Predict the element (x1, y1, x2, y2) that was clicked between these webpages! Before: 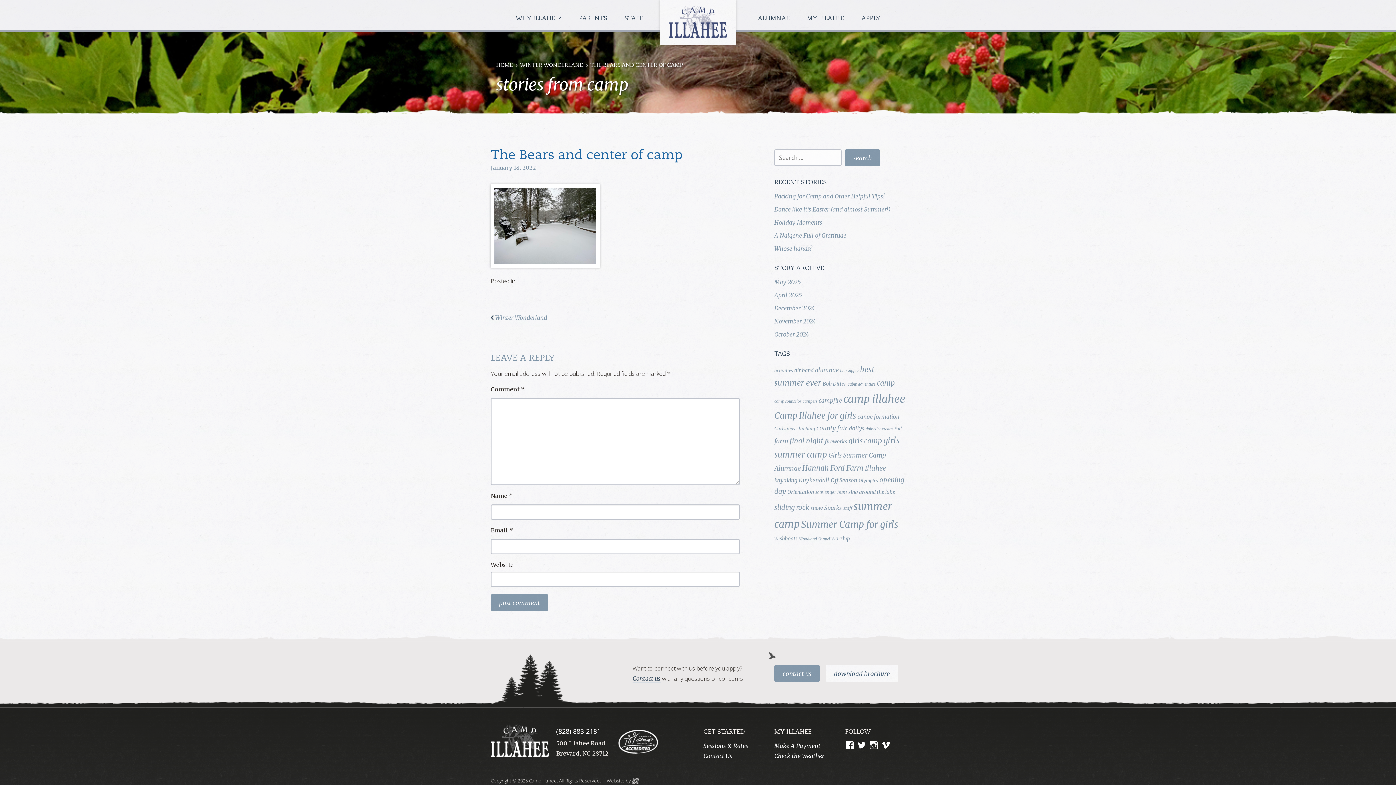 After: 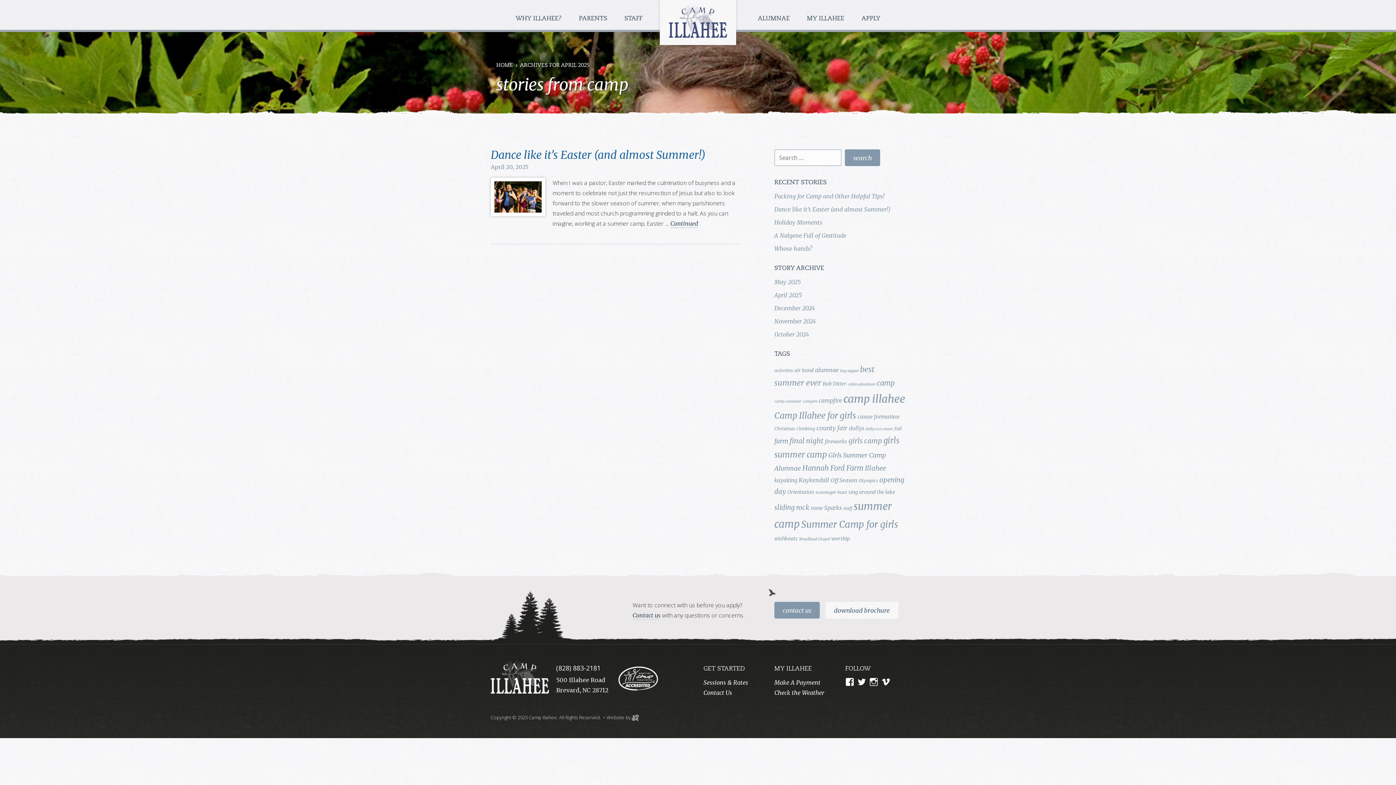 Action: label: April 2025 bbox: (774, 291, 802, 298)